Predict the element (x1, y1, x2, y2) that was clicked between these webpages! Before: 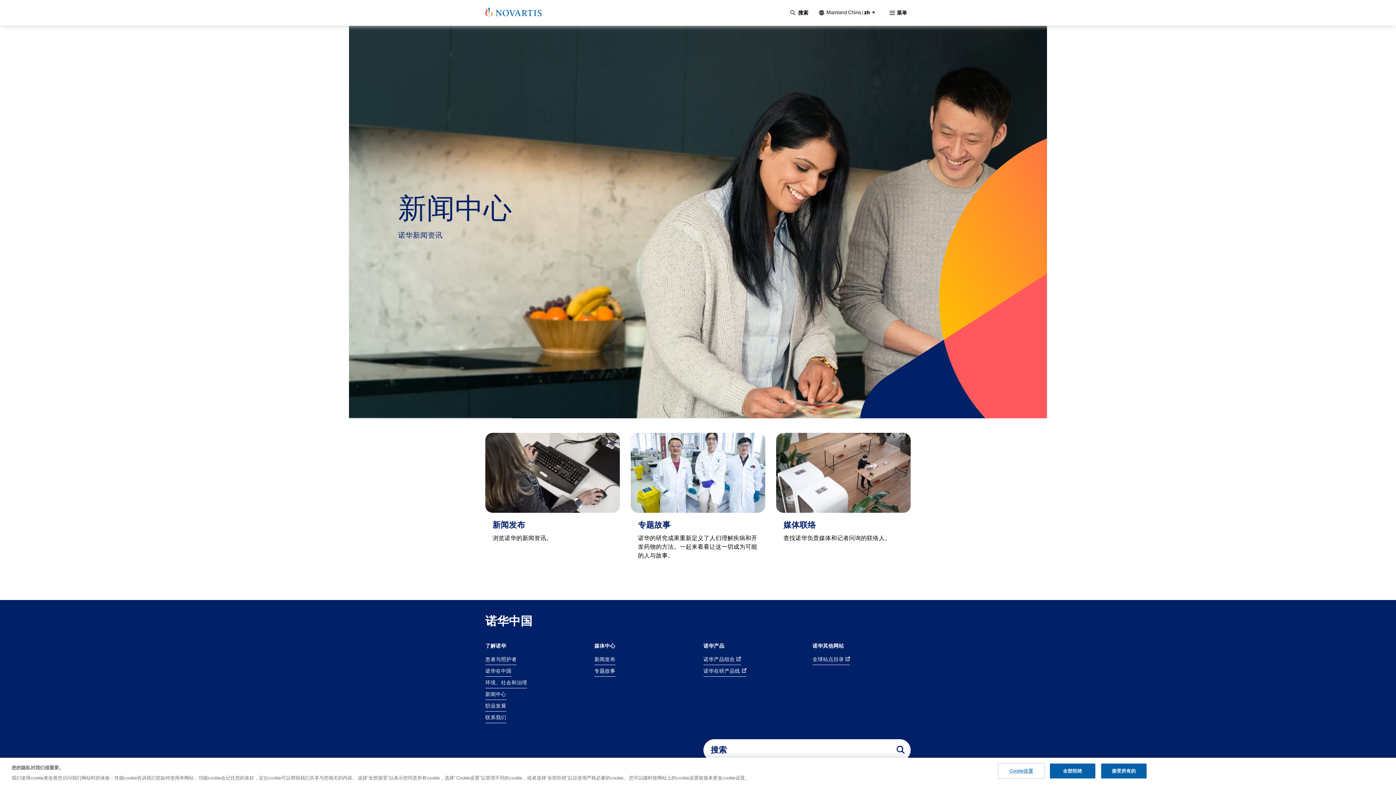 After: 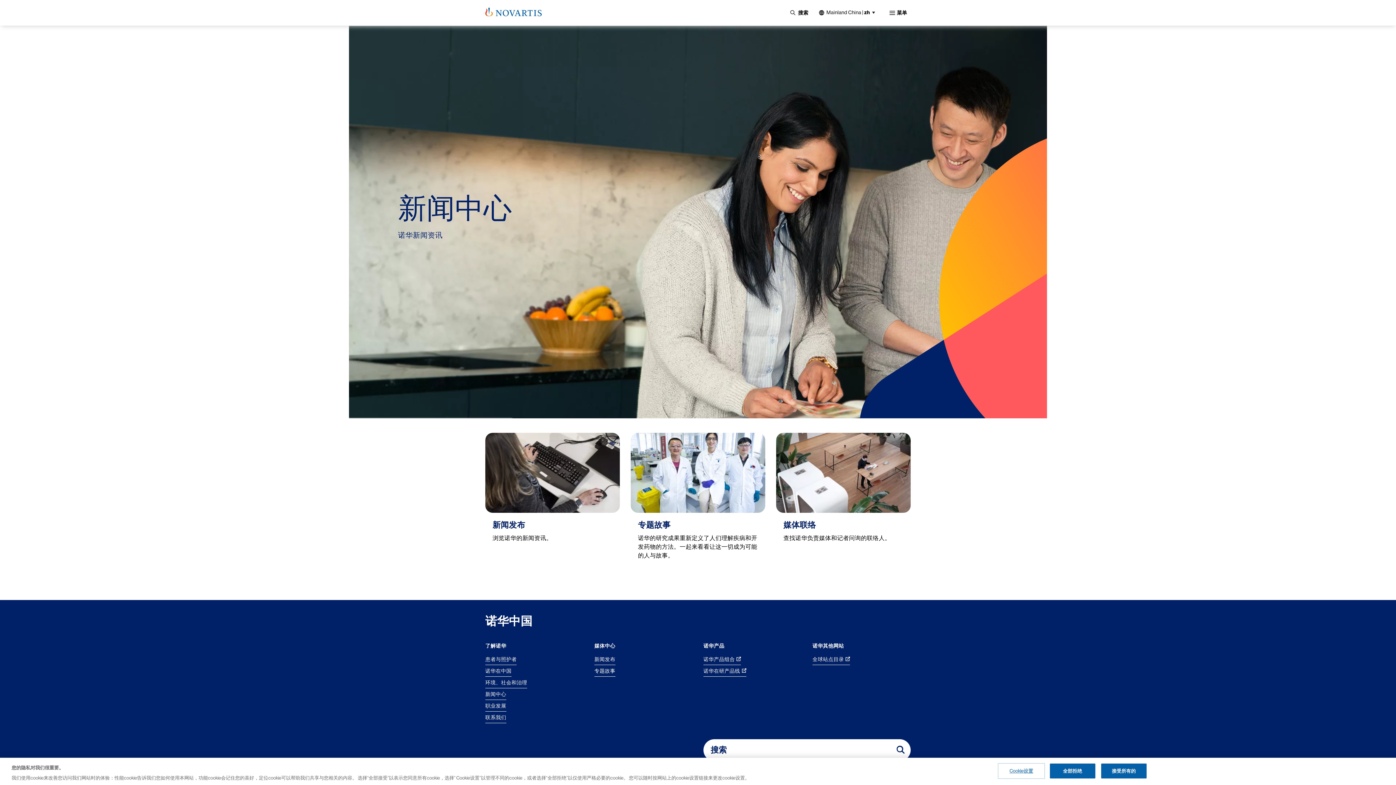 Action: label: 新闻中心 bbox: (485, 690, 506, 700)